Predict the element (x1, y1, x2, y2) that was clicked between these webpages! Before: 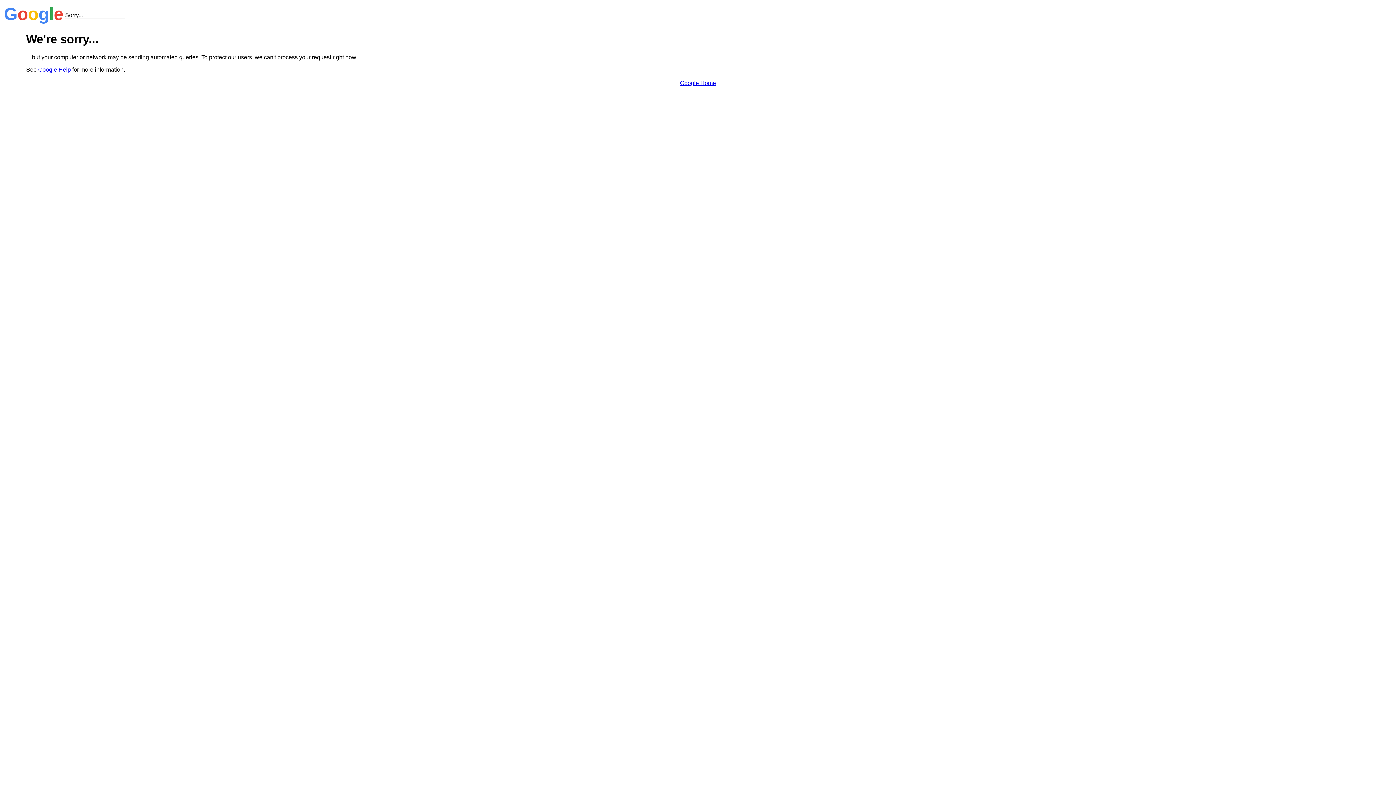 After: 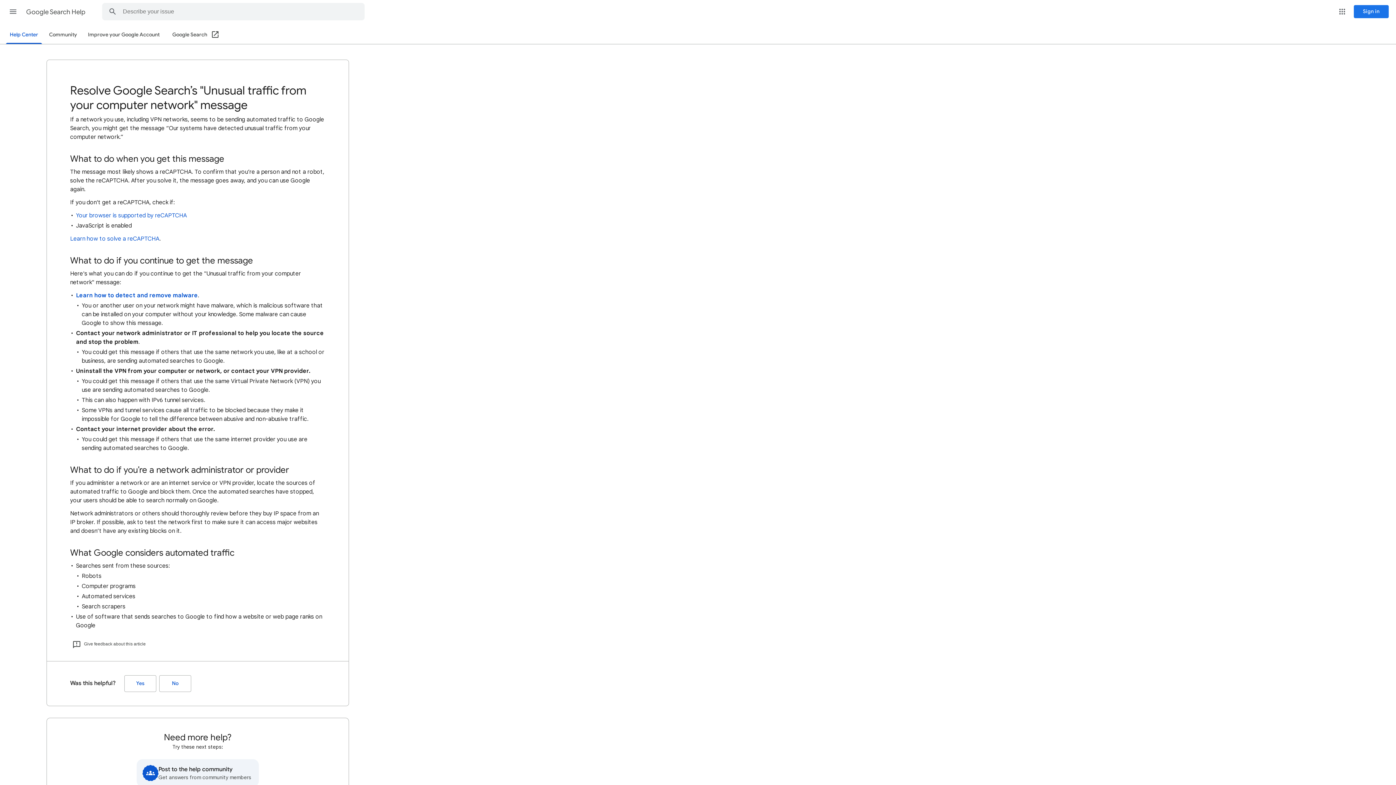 Action: bbox: (38, 66, 70, 72) label: Google Help